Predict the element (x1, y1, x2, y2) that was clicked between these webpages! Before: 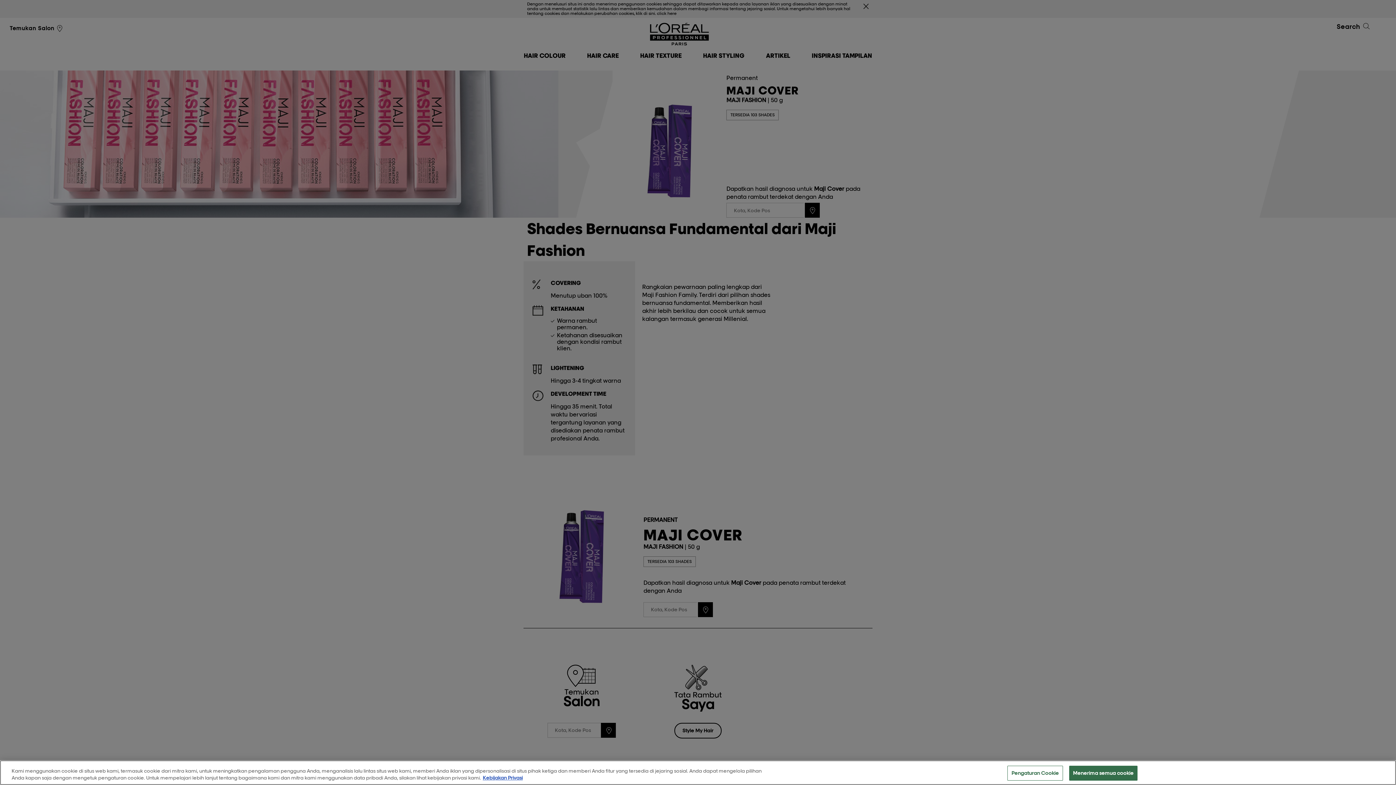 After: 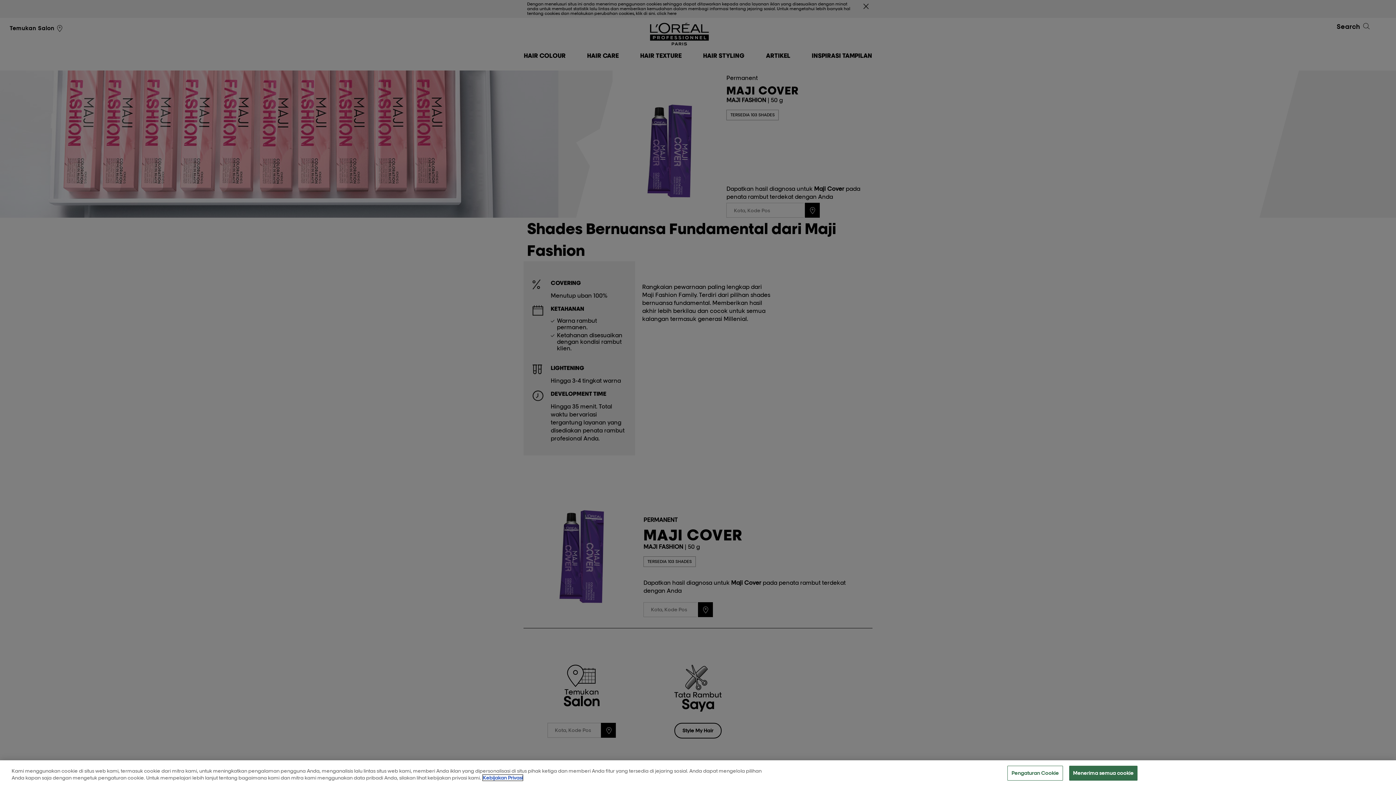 Action: label: Informasi lebih lanjut tentang privasi Anda, terbuka di tab baru bbox: (482, 775, 522, 781)